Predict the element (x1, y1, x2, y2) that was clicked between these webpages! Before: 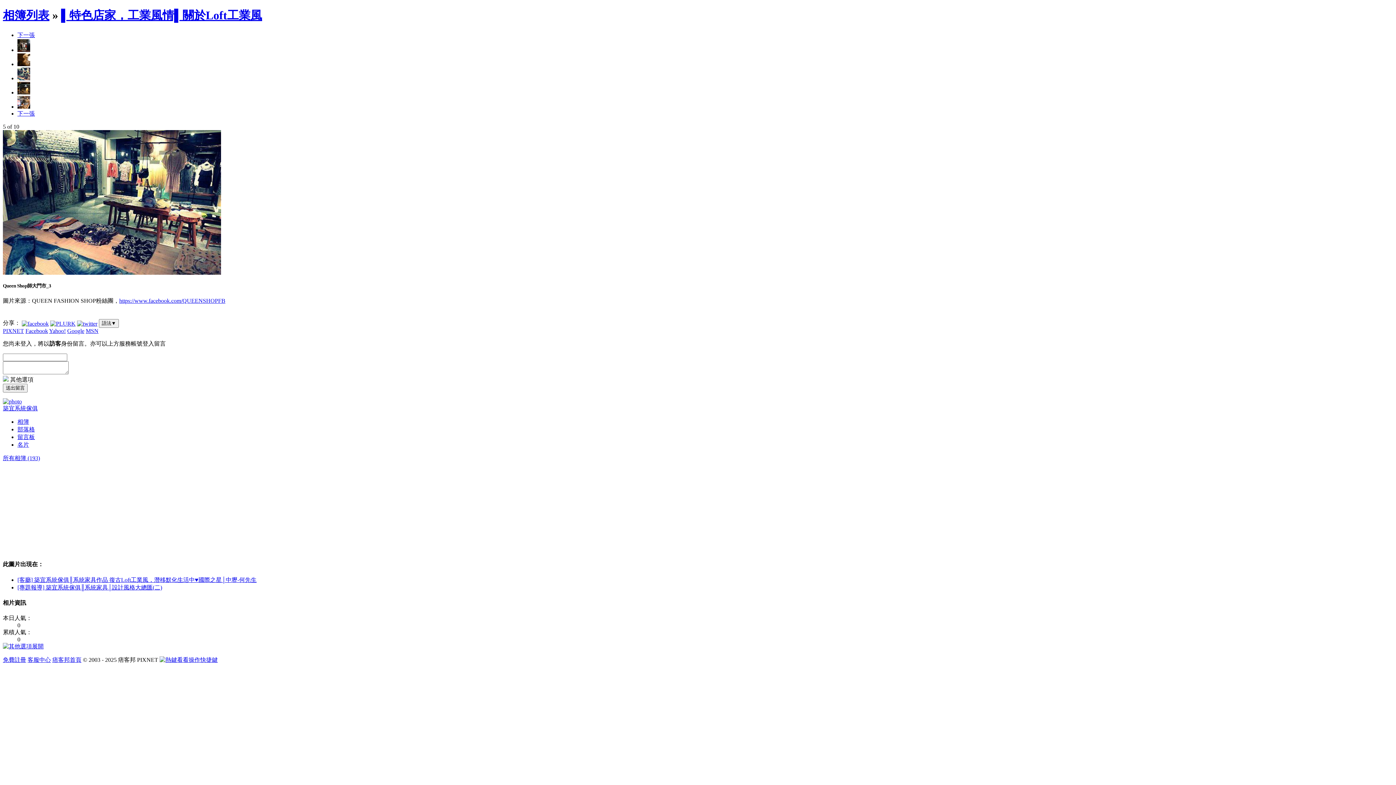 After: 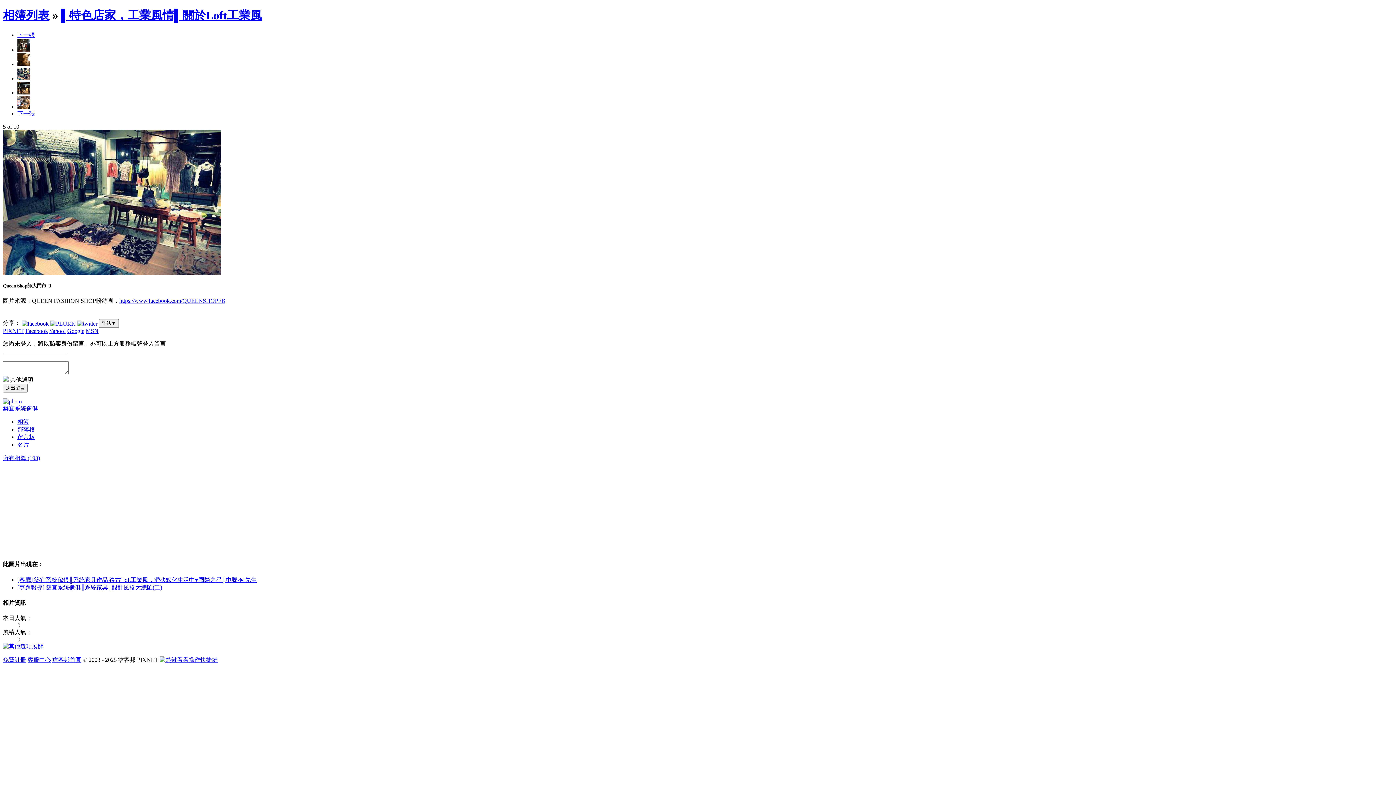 Action: bbox: (50, 320, 75, 326)